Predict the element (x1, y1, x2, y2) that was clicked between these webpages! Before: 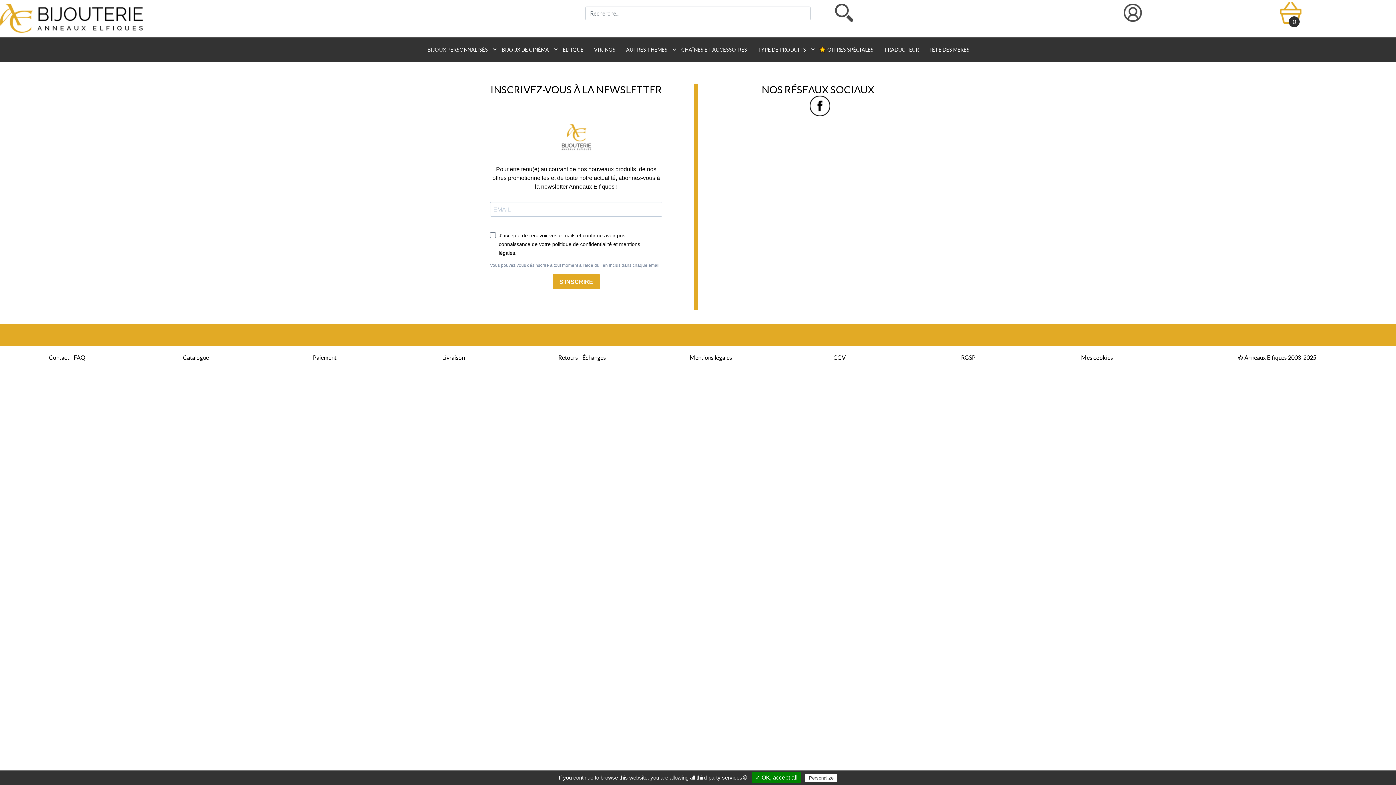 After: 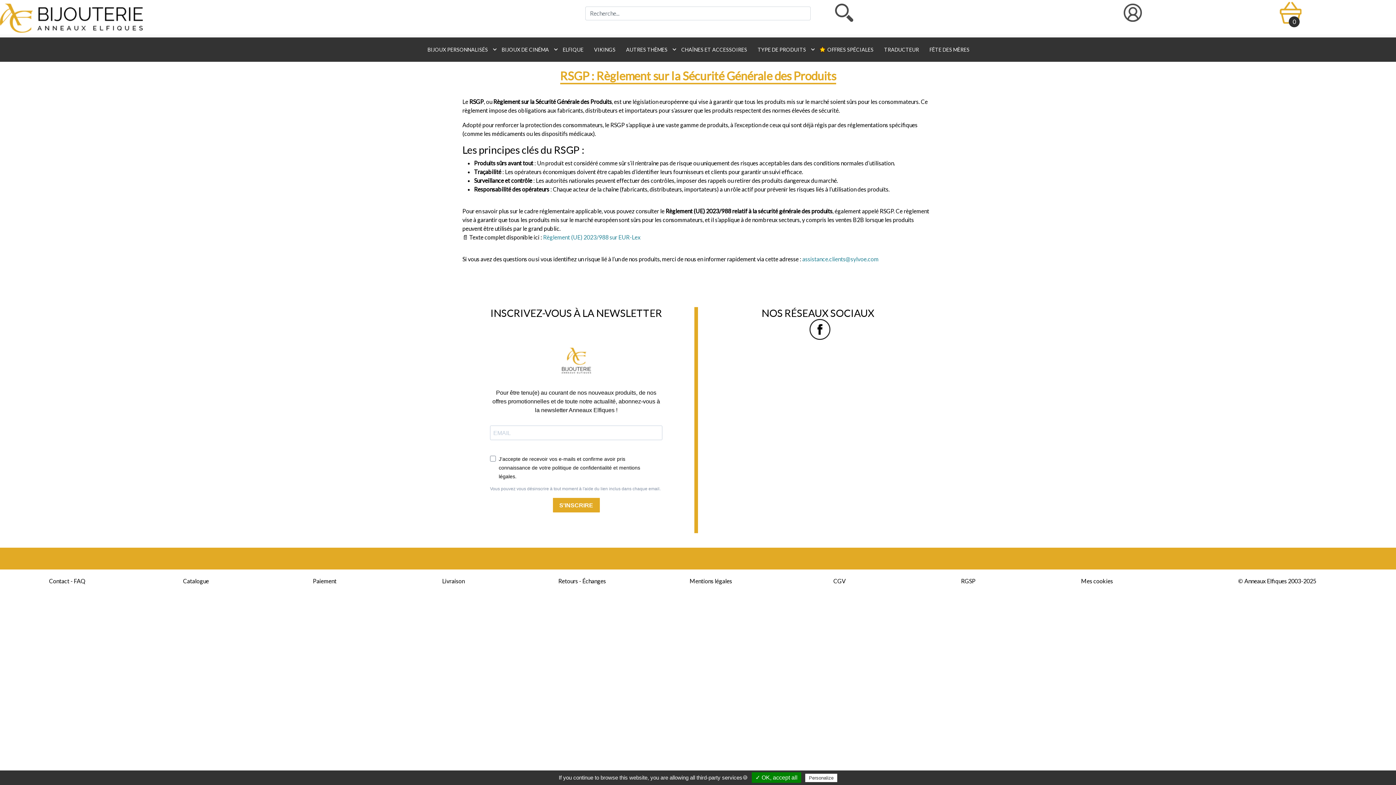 Action: bbox: (961, 354, 975, 361) label: RGSP